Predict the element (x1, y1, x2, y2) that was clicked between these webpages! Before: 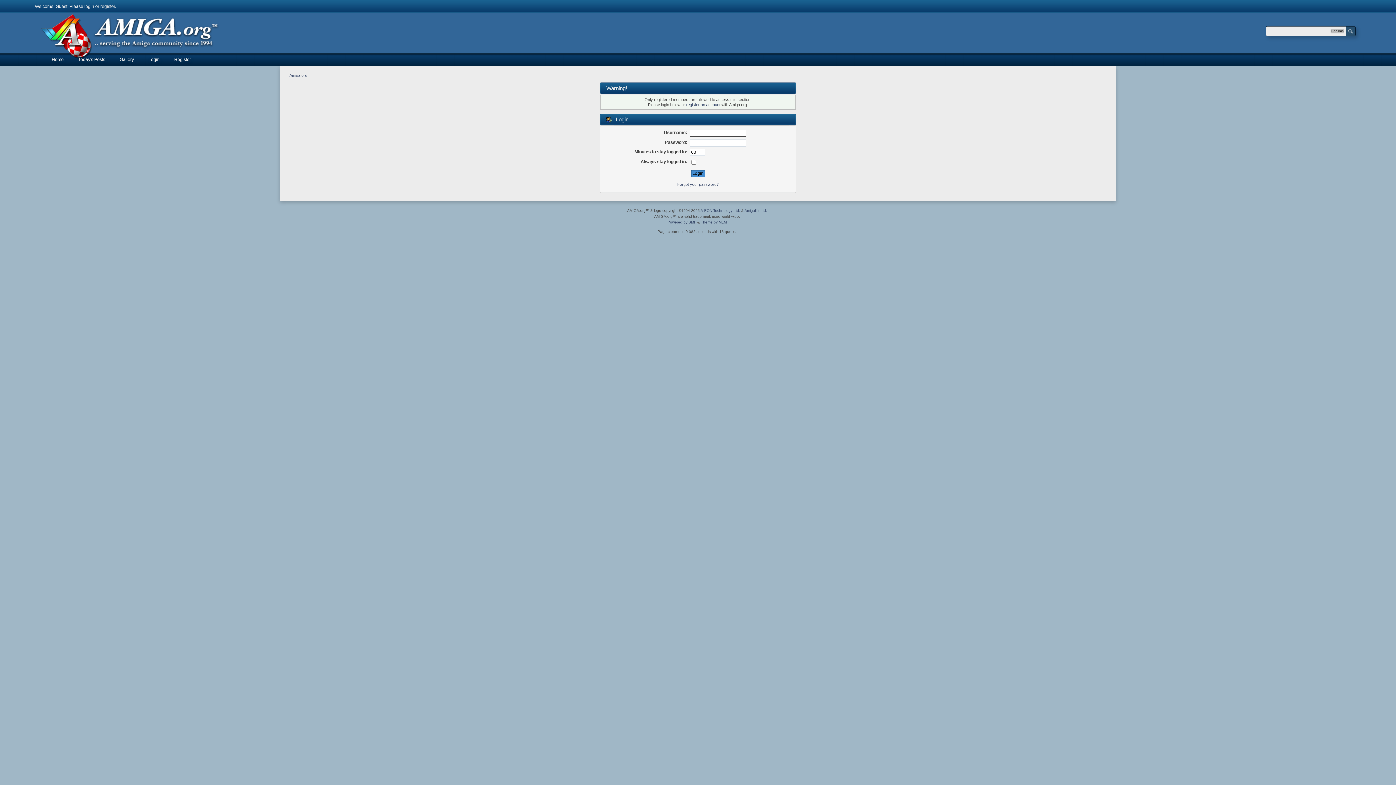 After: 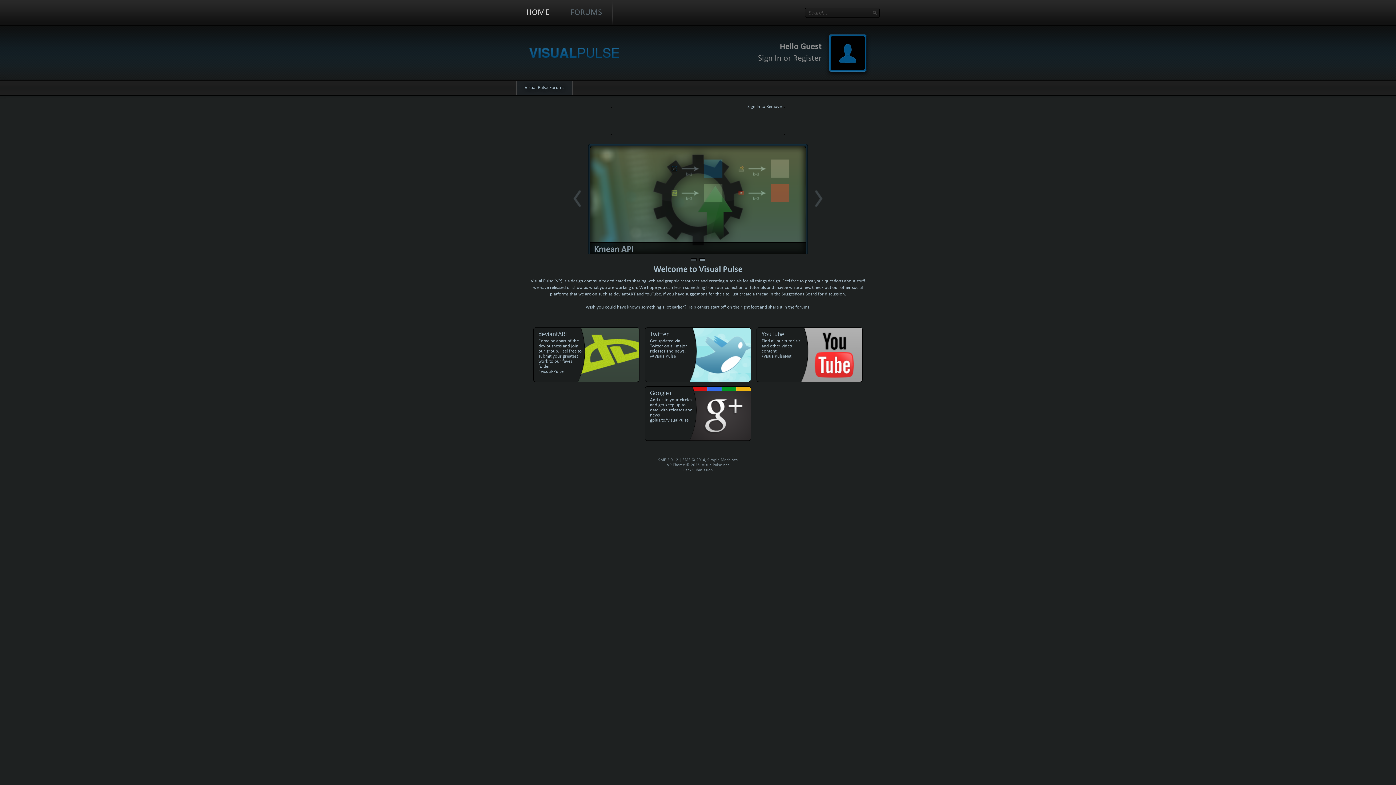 Action: bbox: (701, 220, 726, 224) label: Theme by MLM